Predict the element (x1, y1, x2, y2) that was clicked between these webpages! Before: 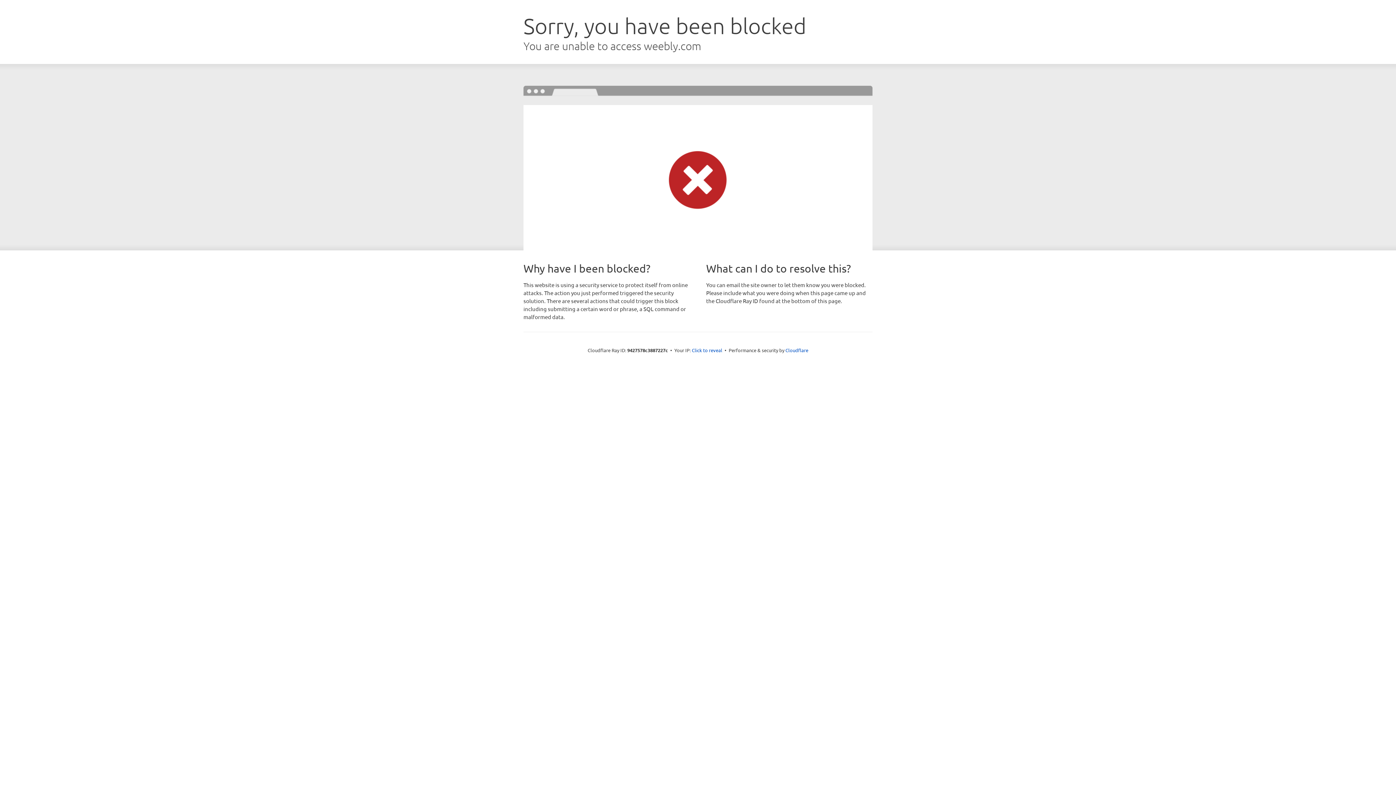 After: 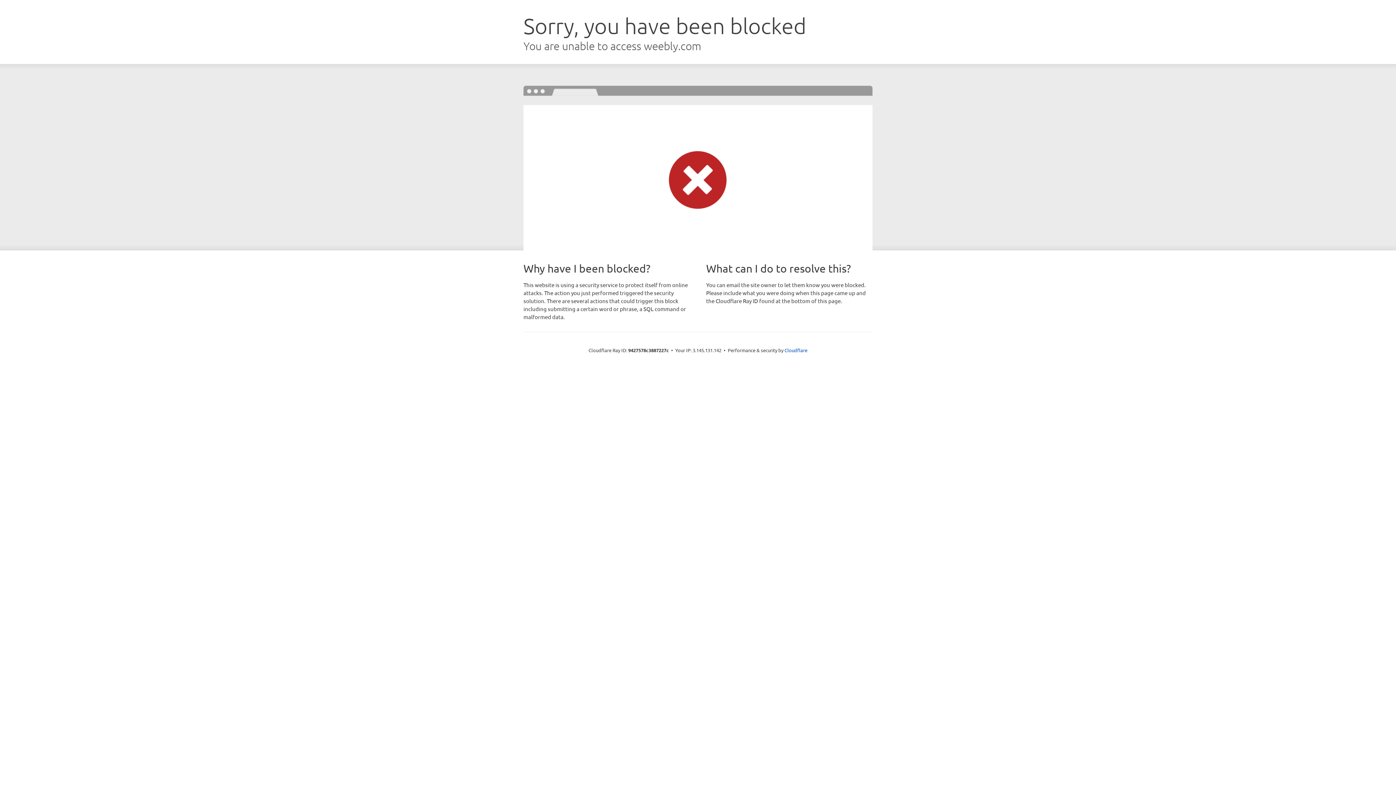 Action: label: Click to reveal bbox: (692, 346, 722, 353)